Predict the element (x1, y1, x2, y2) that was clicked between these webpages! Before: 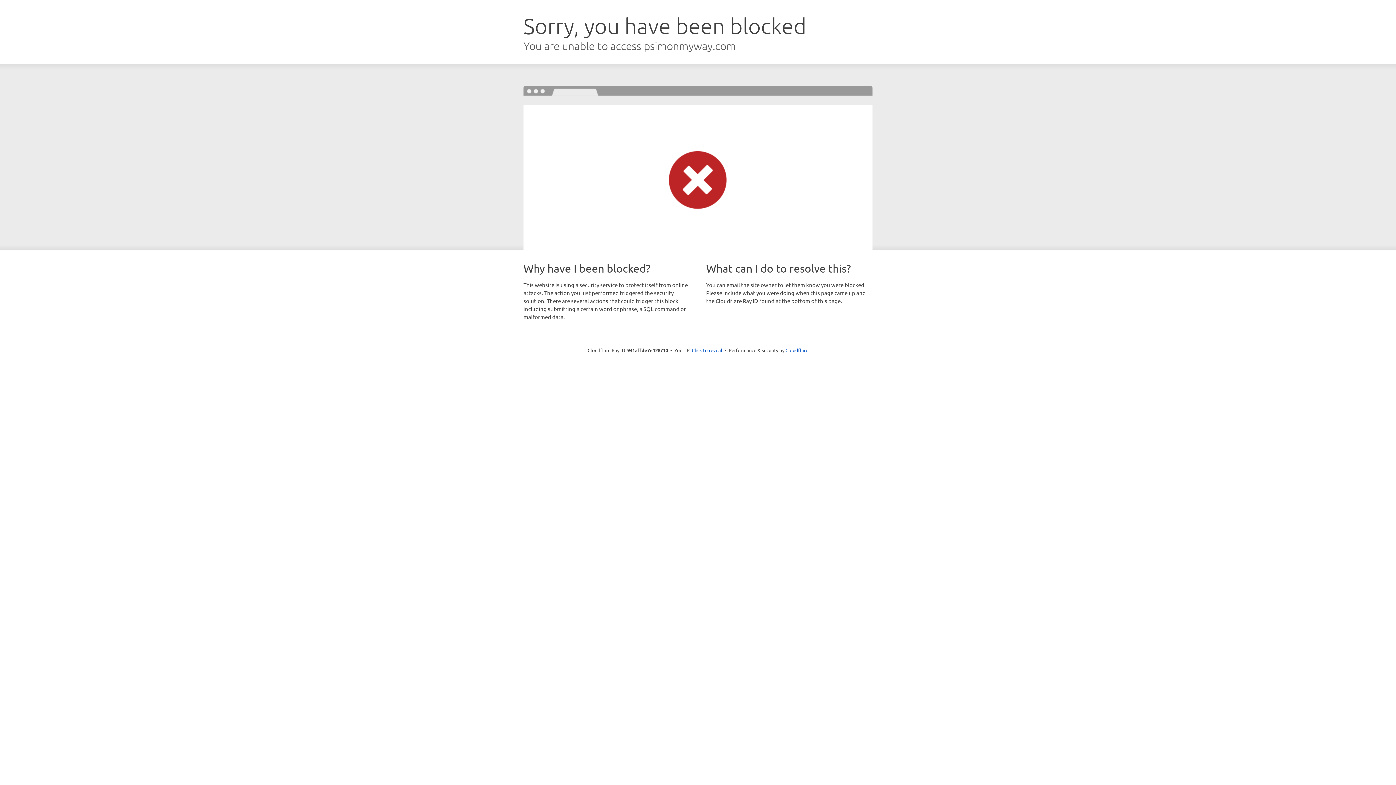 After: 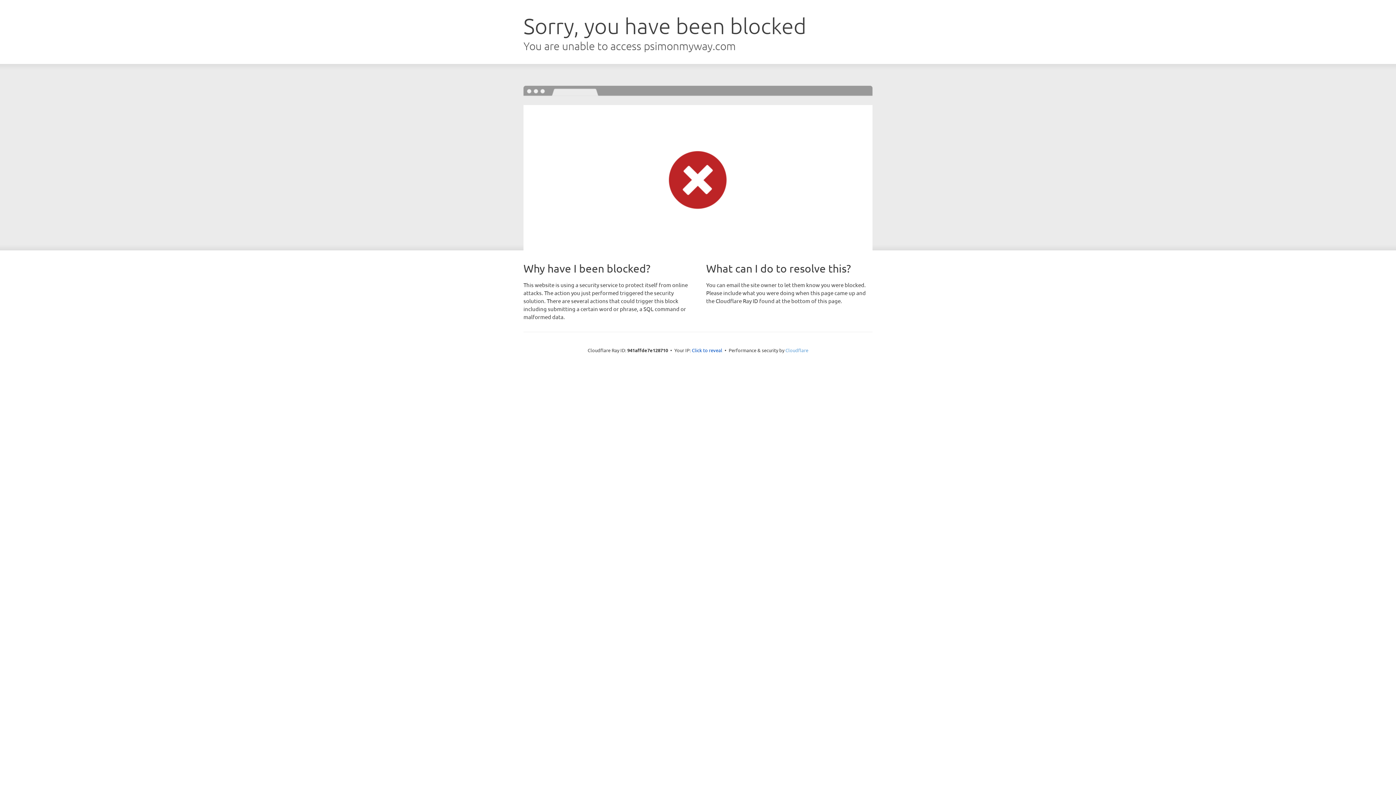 Action: bbox: (785, 347, 808, 353) label: Cloudflare